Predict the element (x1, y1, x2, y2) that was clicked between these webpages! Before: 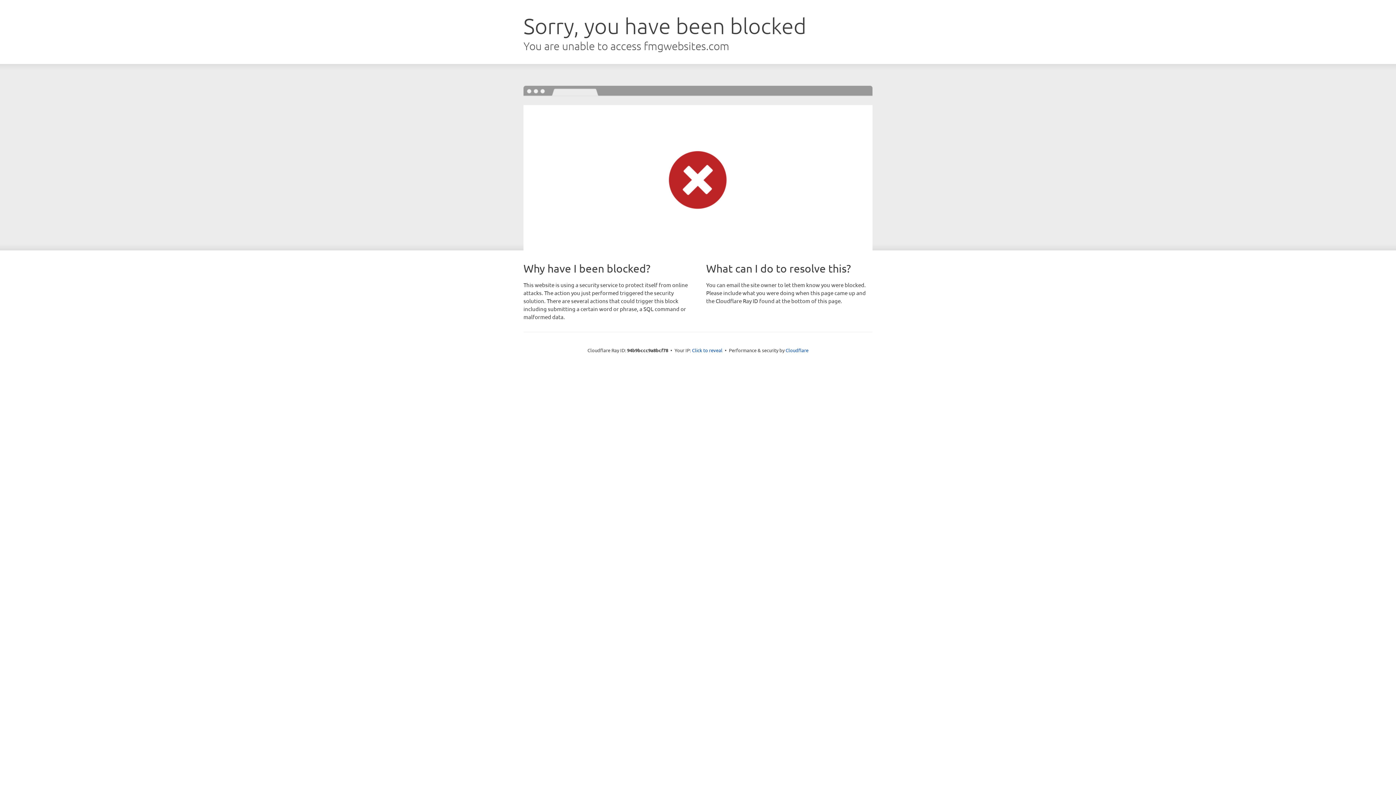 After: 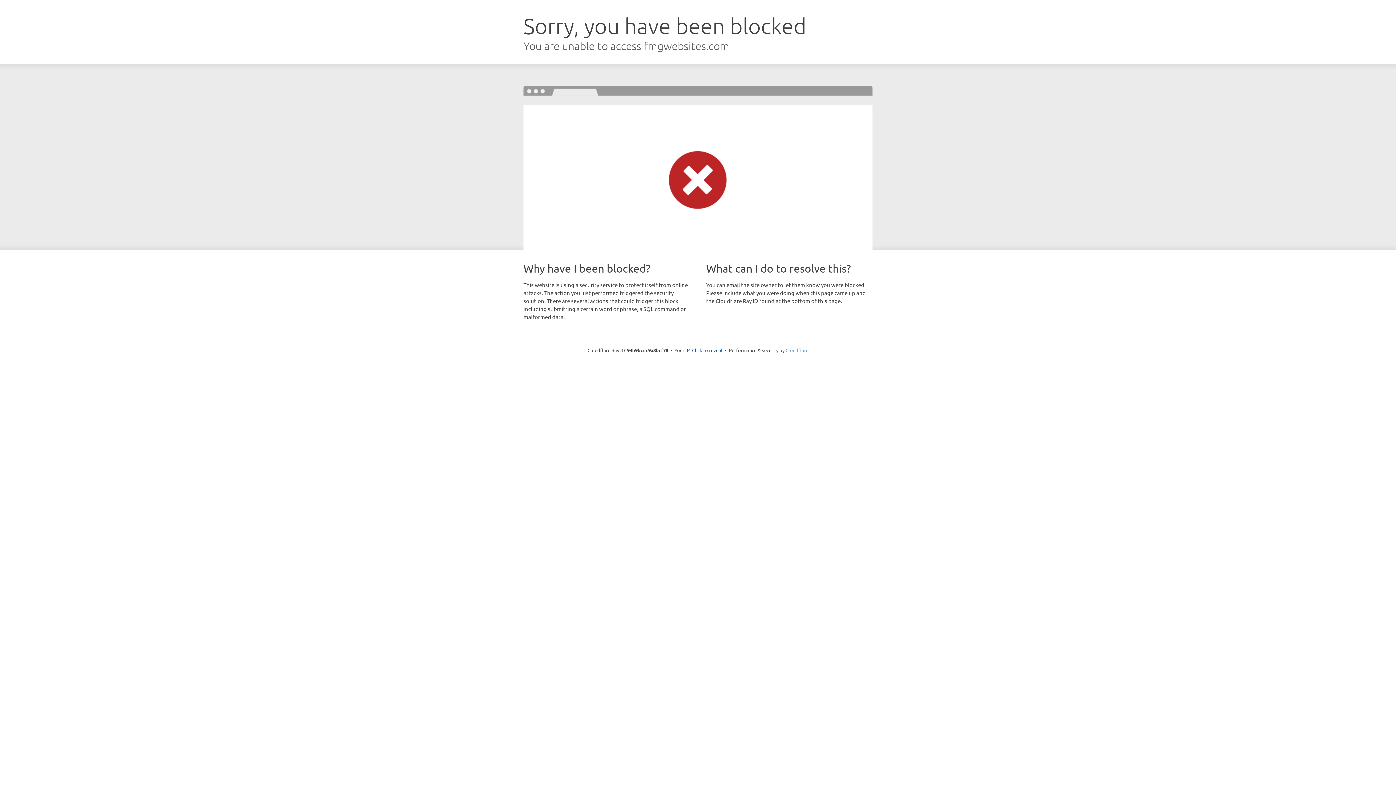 Action: label: Cloudflare bbox: (785, 347, 808, 353)